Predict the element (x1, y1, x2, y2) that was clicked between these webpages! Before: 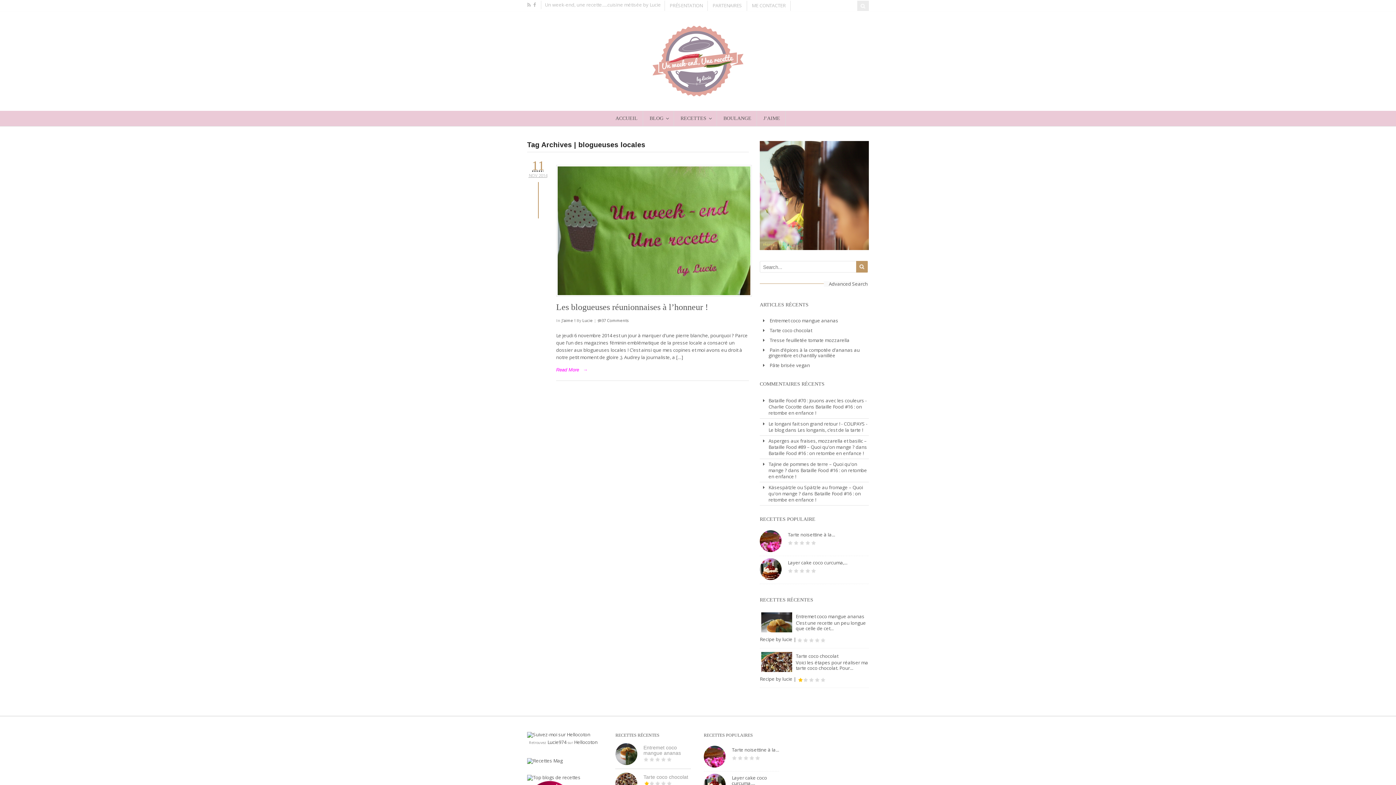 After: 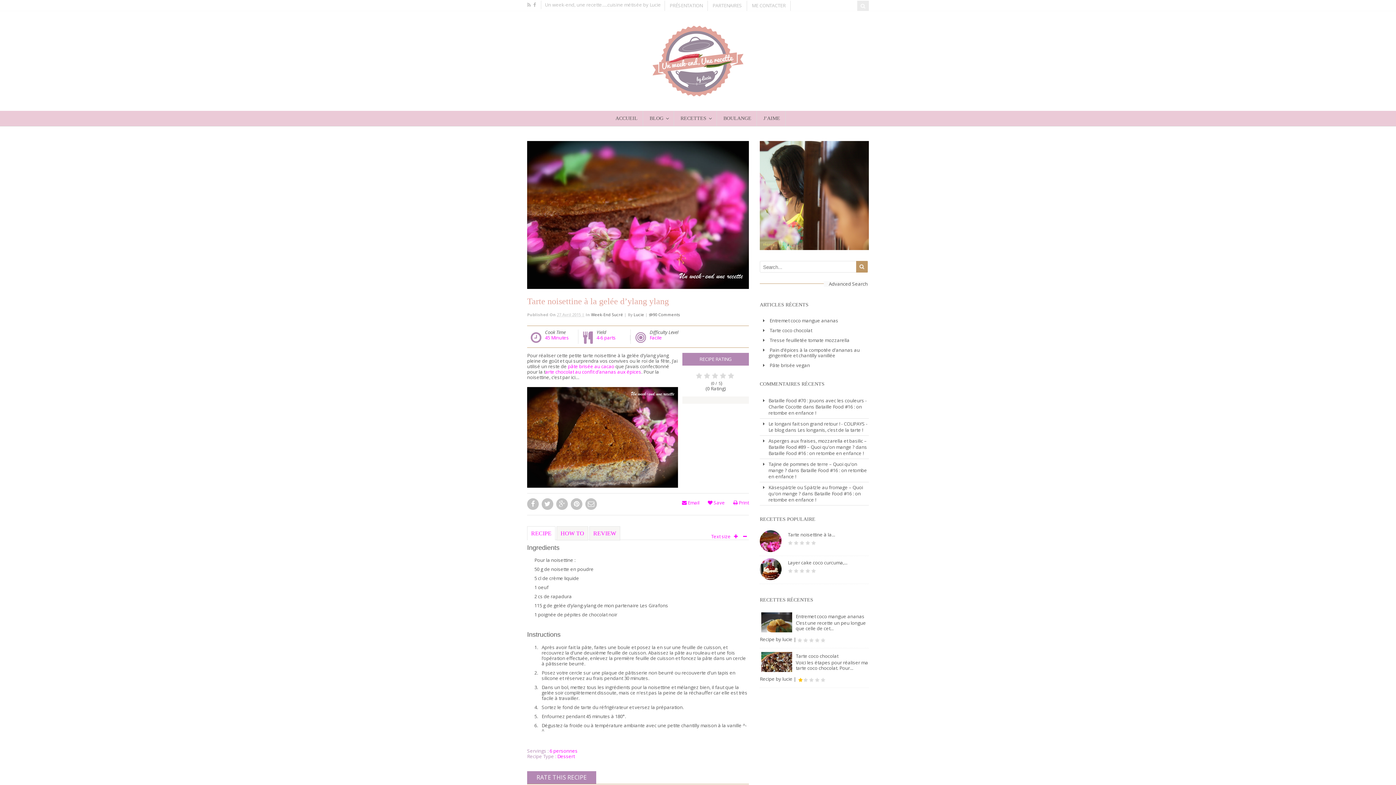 Action: label: Tarte noisettine à la... bbox: (788, 531, 835, 538)